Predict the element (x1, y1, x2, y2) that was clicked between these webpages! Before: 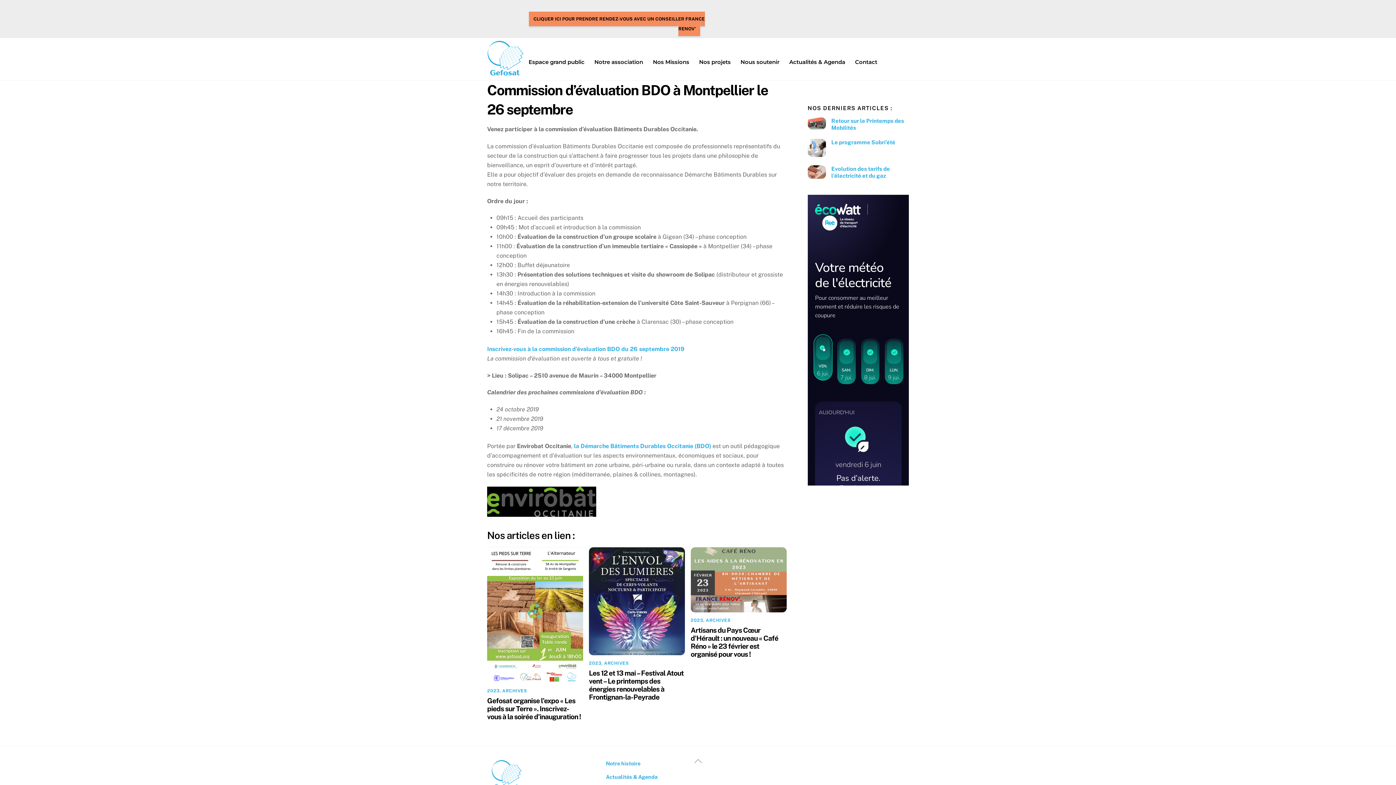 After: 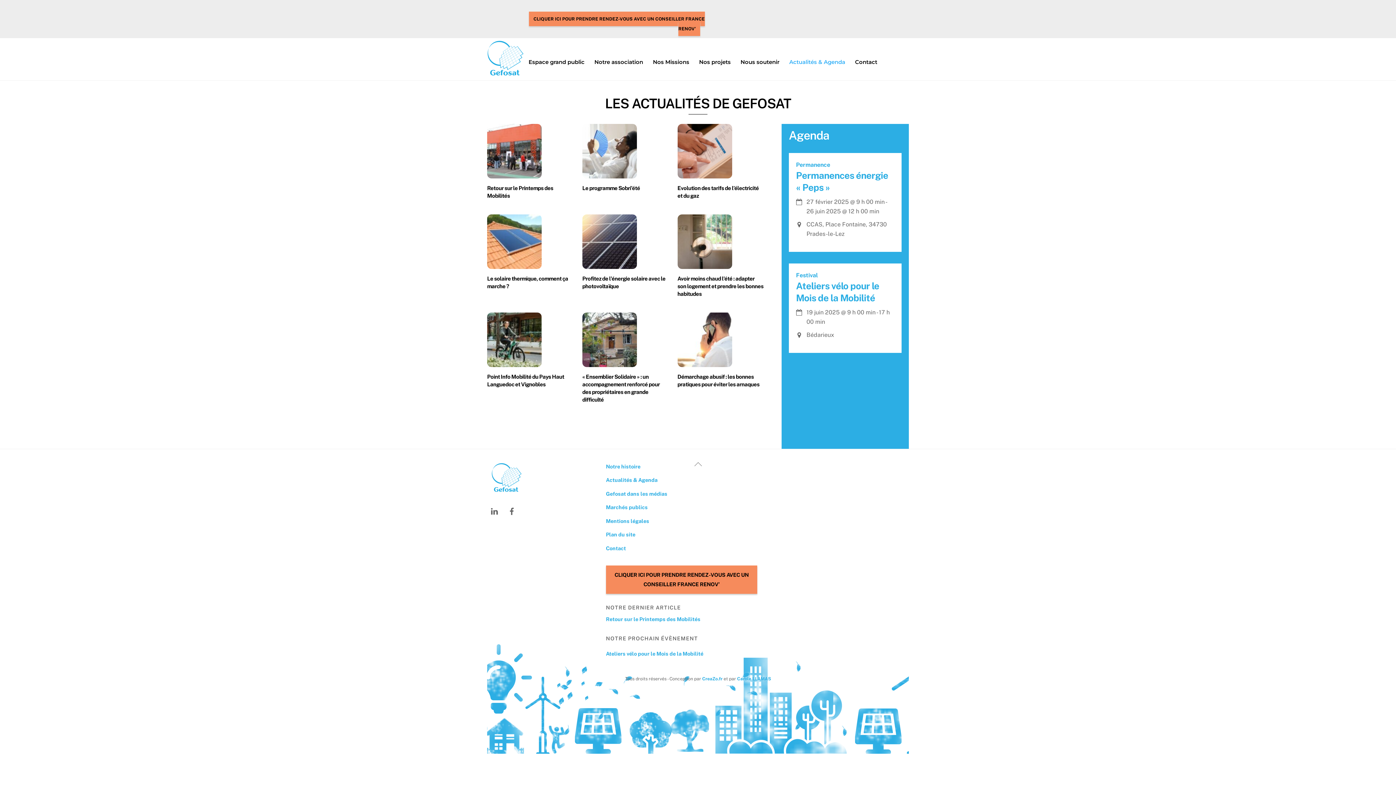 Action: bbox: (606, 774, 657, 780) label: Actualités & Agenda